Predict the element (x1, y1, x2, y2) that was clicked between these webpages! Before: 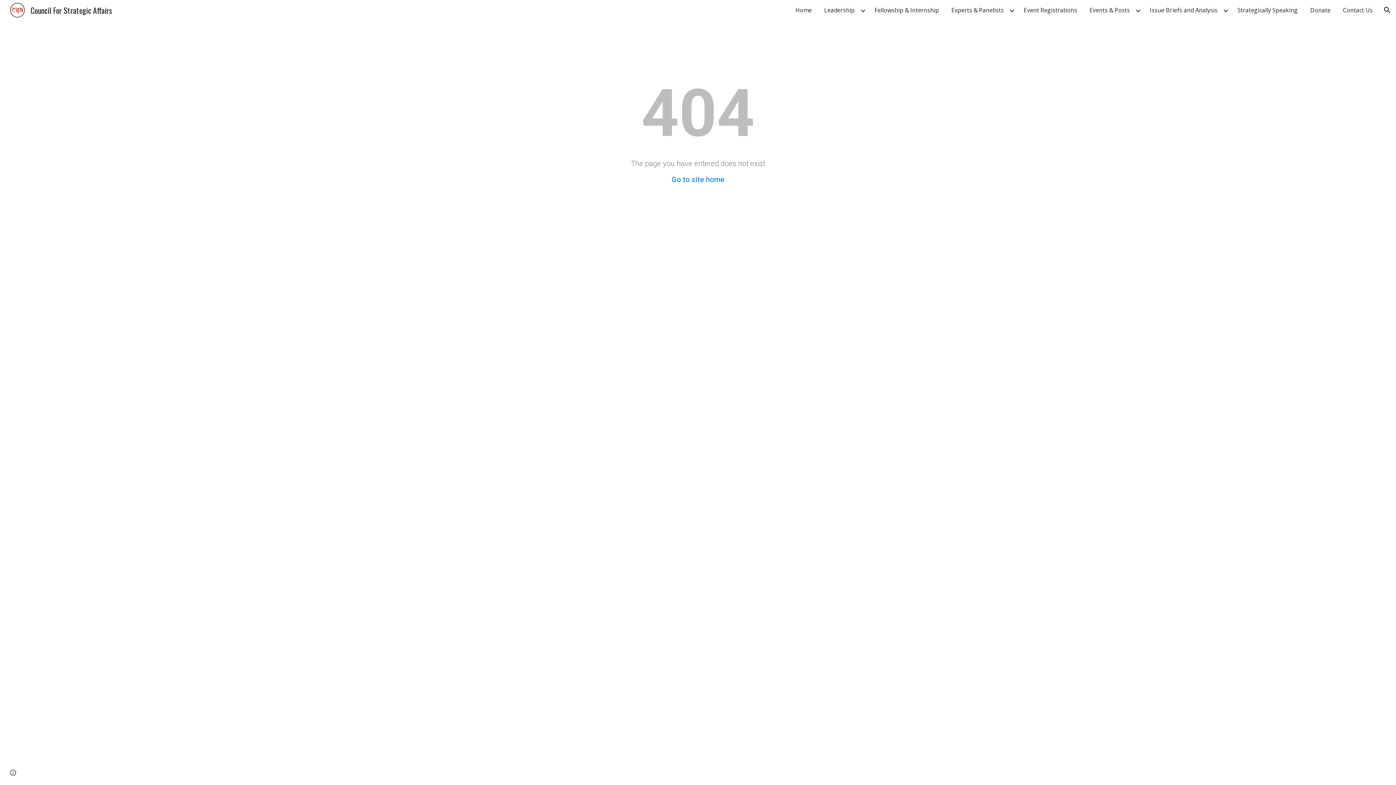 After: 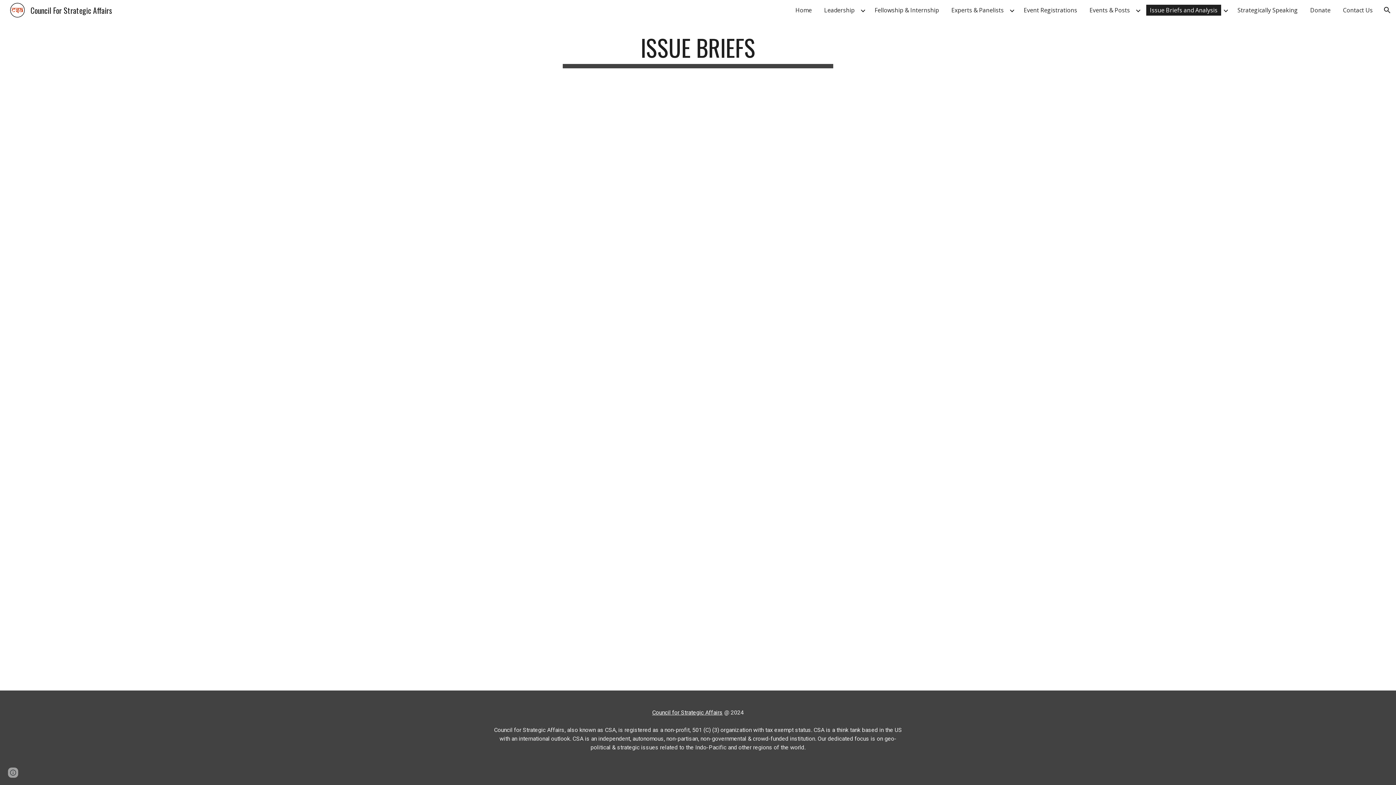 Action: label: Issue Briefs and Analysis bbox: (1146, 4, 1221, 15)